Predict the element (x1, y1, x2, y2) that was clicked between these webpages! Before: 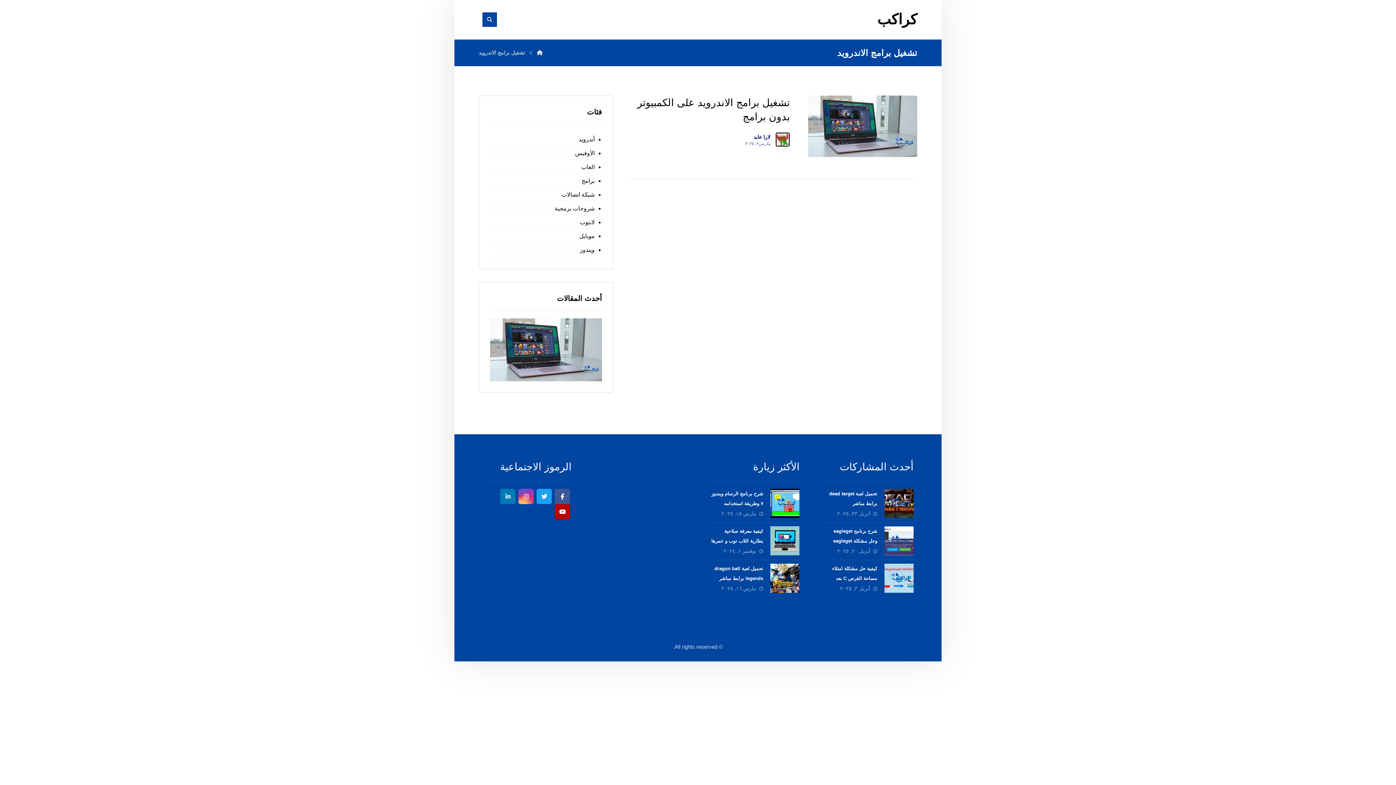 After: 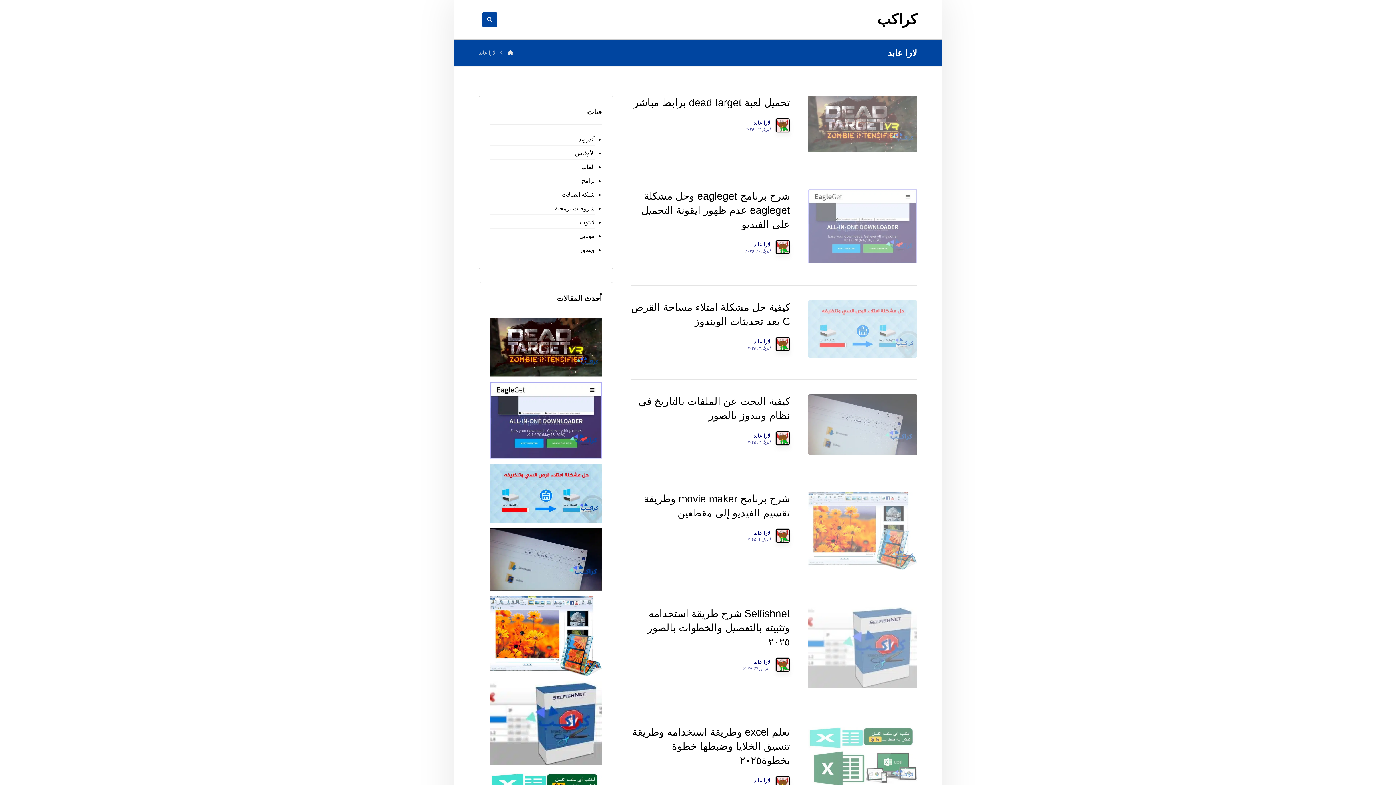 Action: label: لارا عابد bbox: (753, 134, 770, 139)